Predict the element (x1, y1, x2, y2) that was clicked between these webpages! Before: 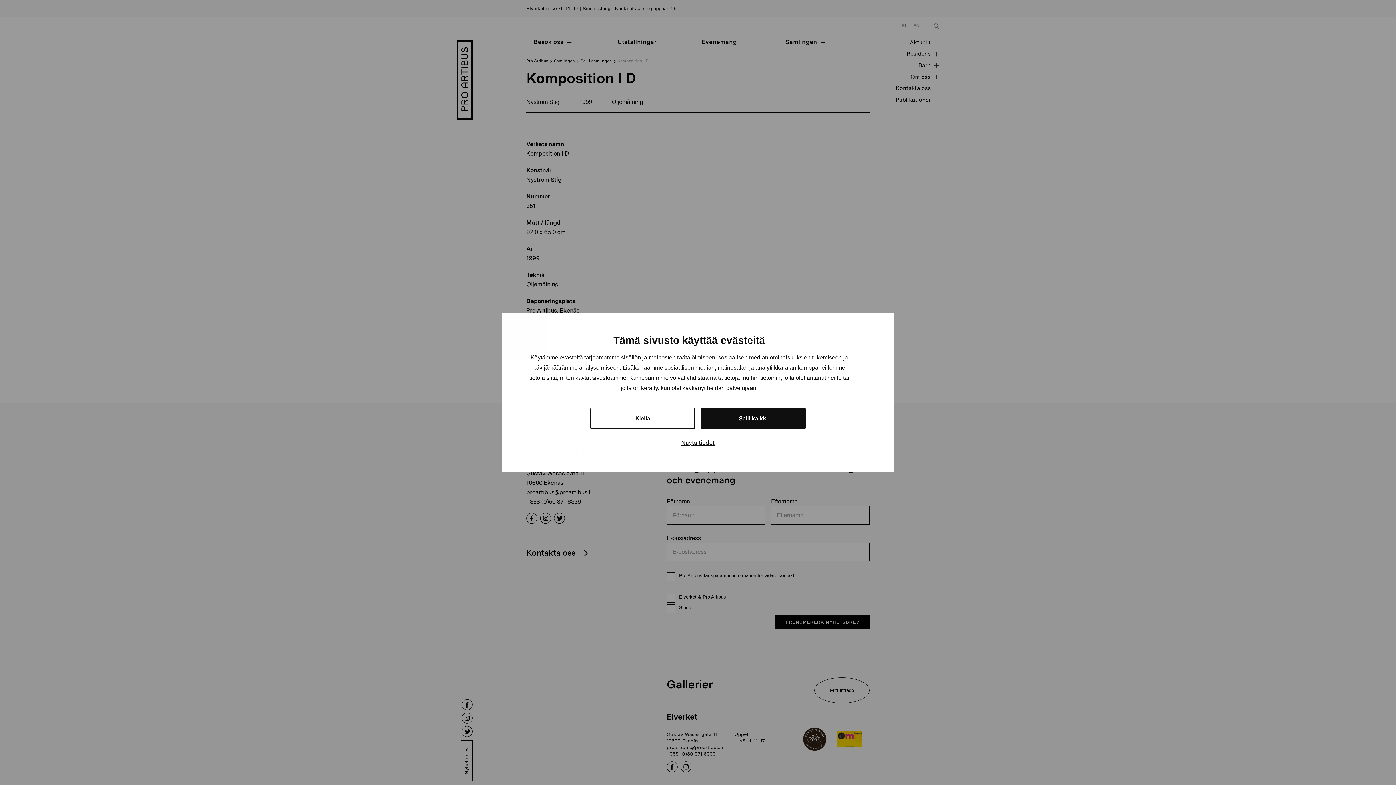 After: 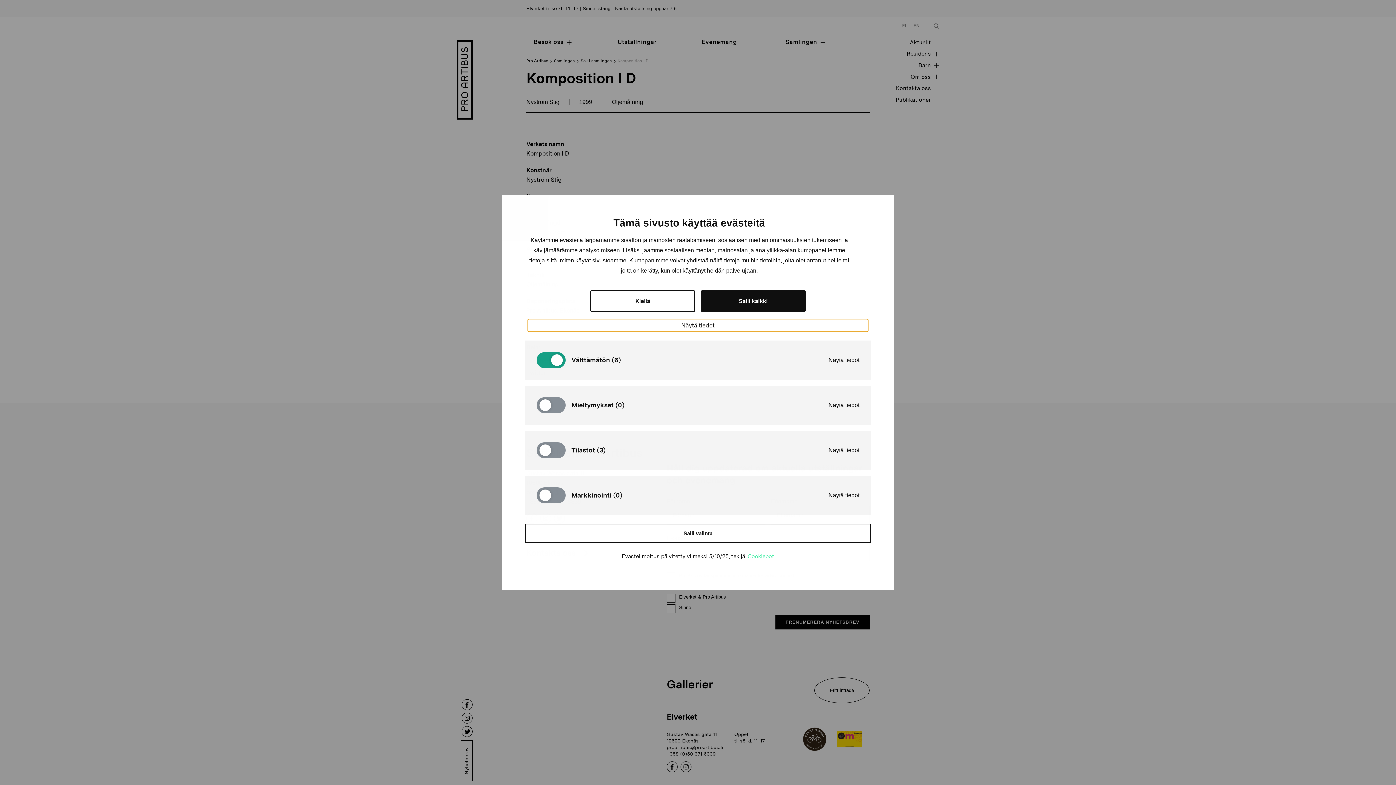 Action: label: Näytä tiedot bbox: (528, 436, 868, 449)